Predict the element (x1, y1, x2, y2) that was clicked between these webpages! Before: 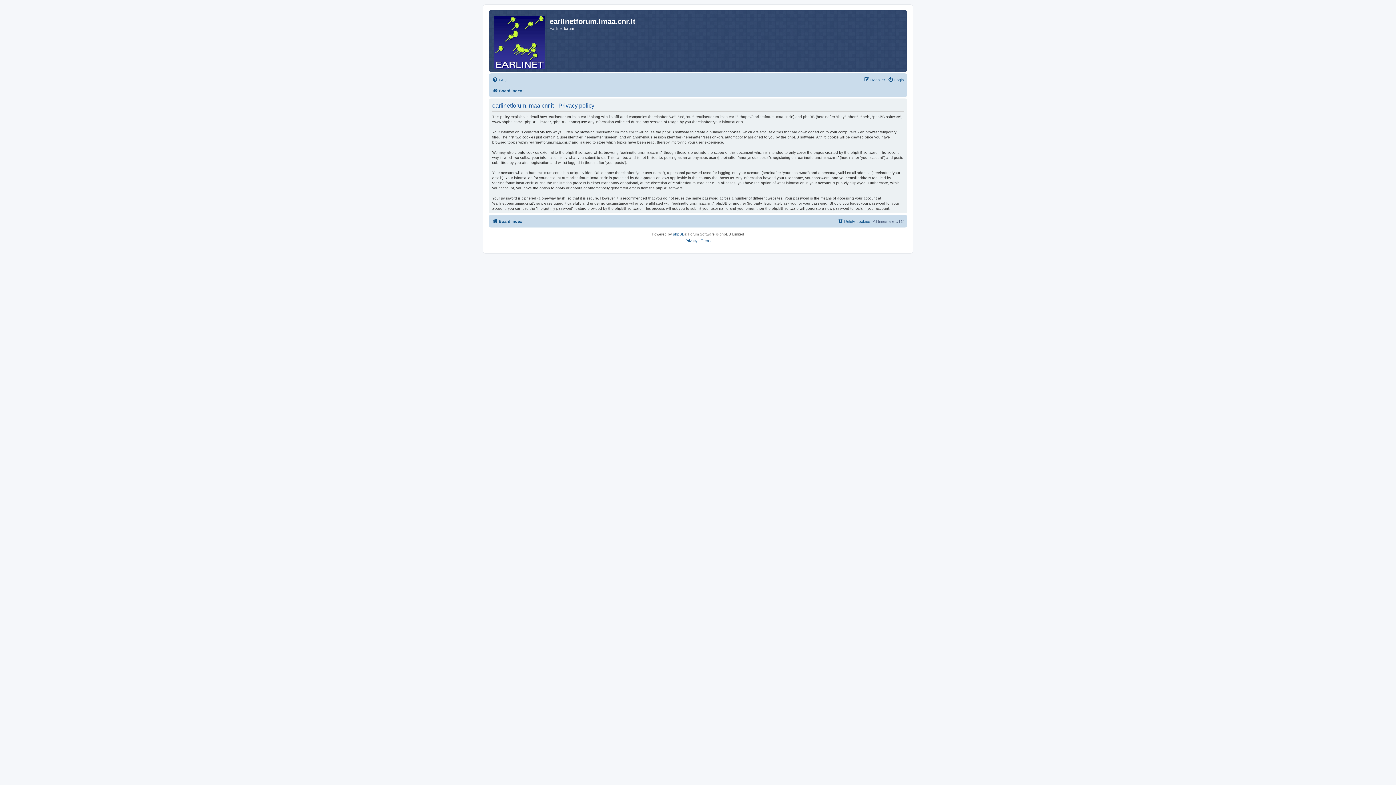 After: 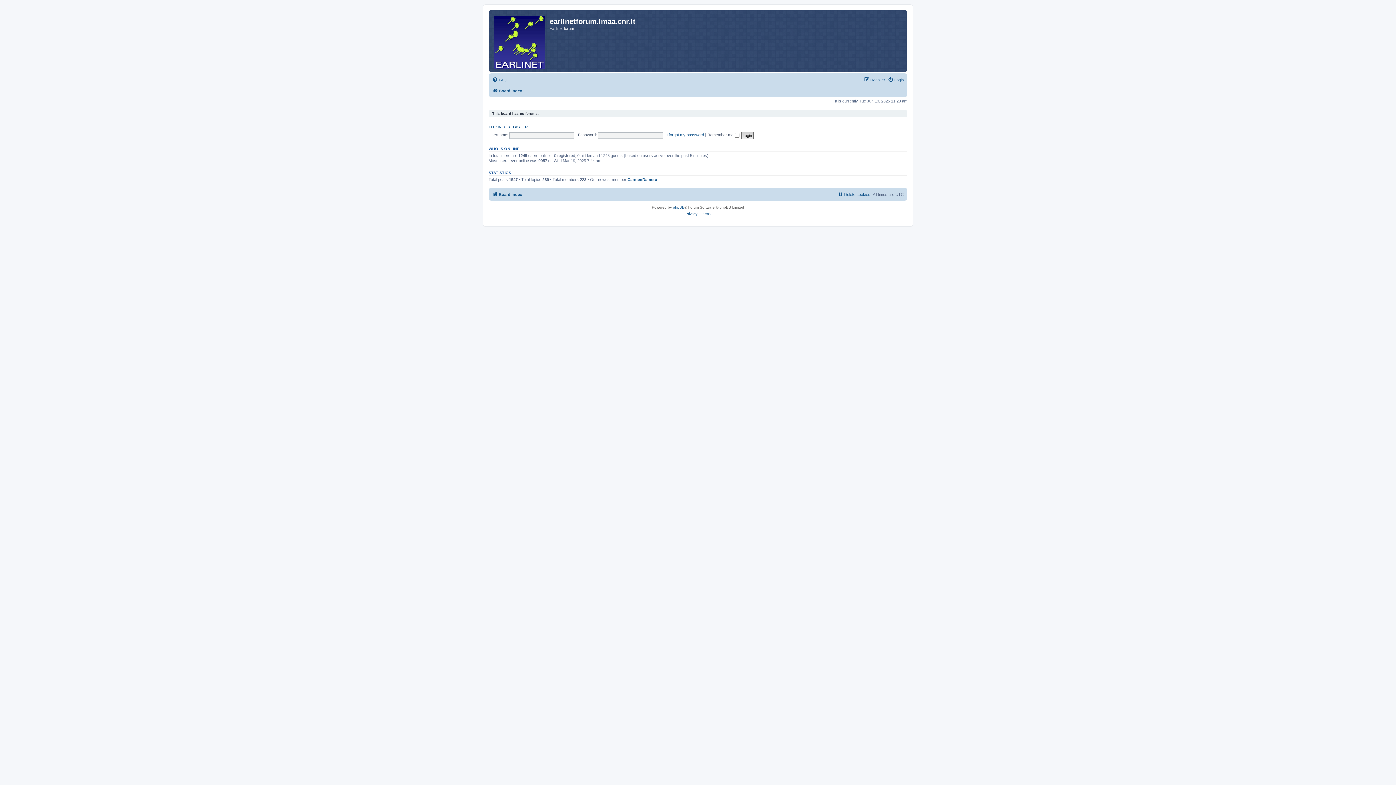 Action: label: Board index bbox: (492, 86, 522, 95)